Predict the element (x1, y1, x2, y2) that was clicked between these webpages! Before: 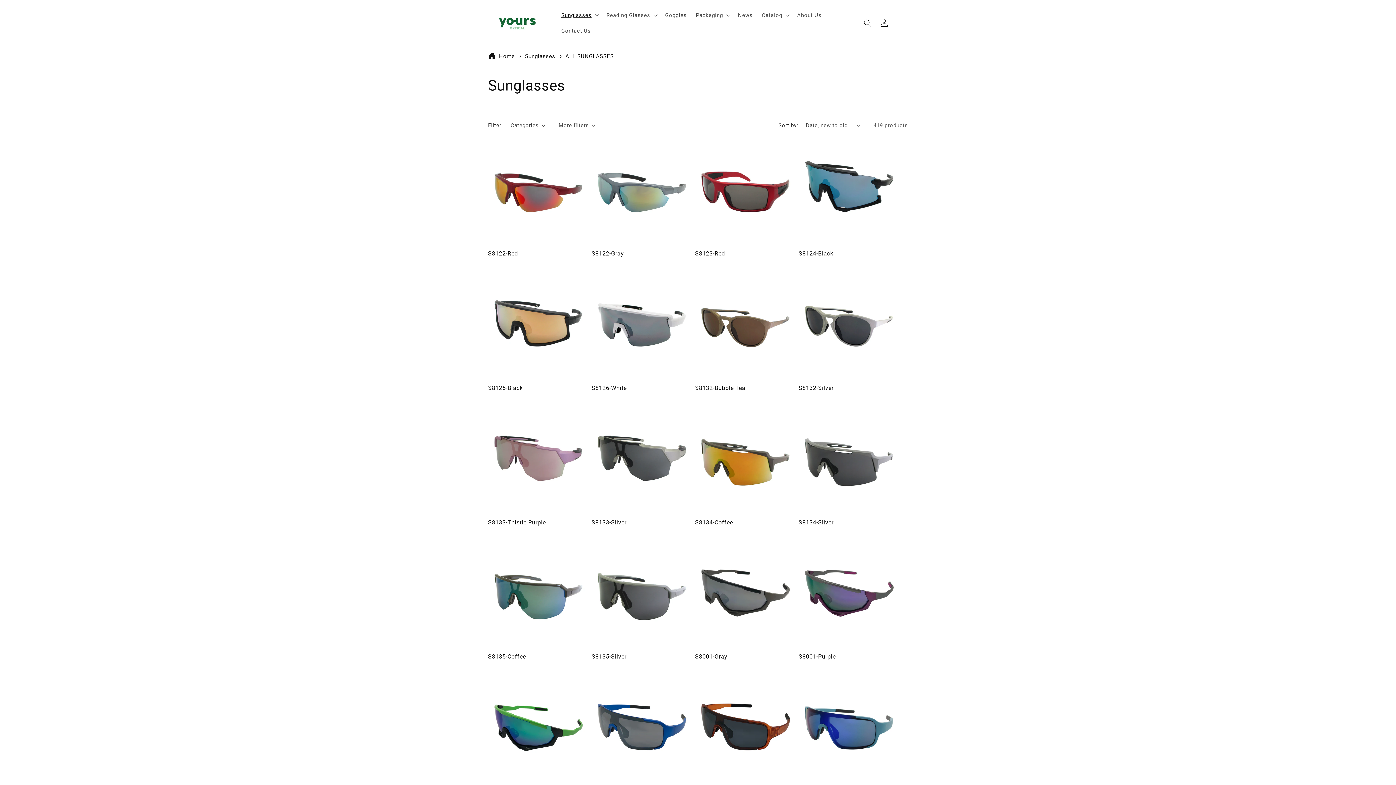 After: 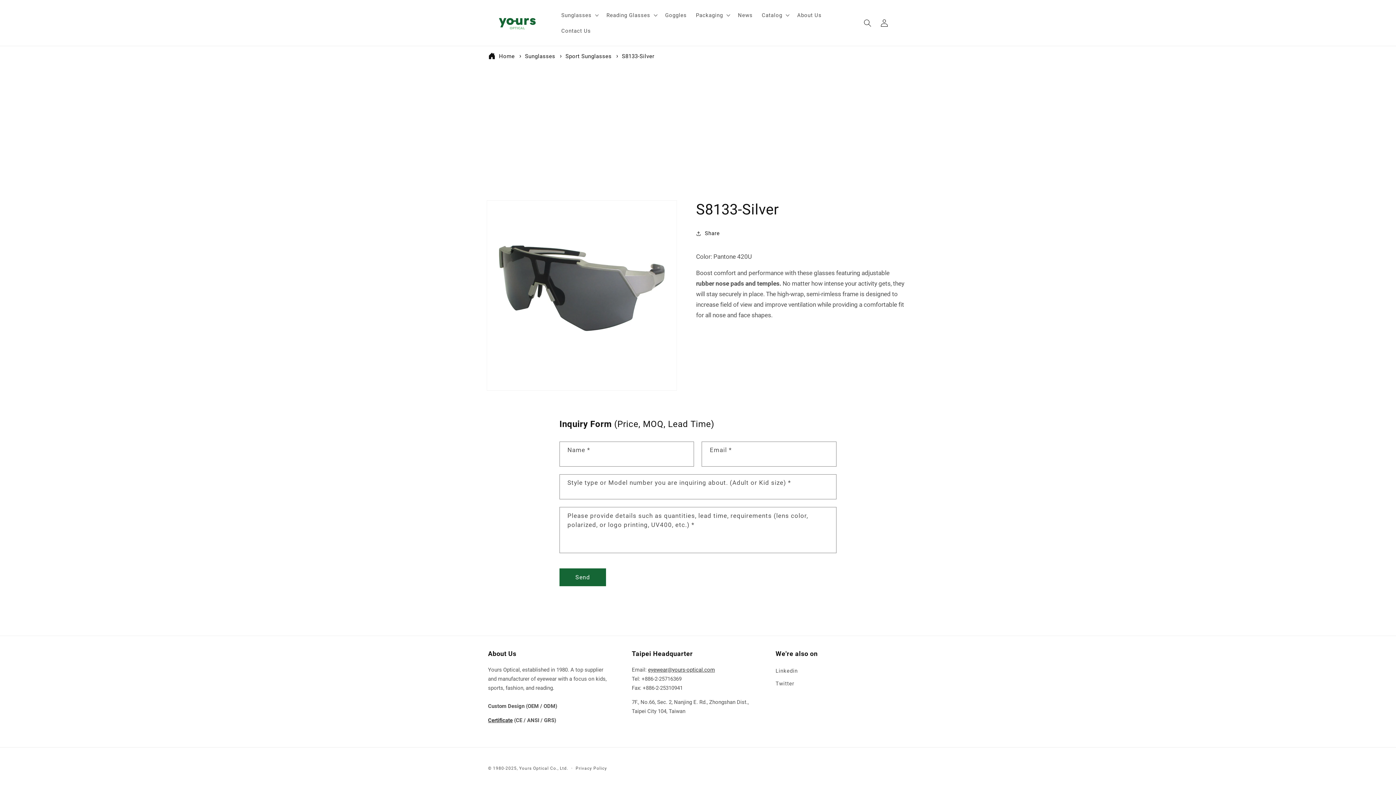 Action: label: S8133-Silver bbox: (591, 519, 692, 526)